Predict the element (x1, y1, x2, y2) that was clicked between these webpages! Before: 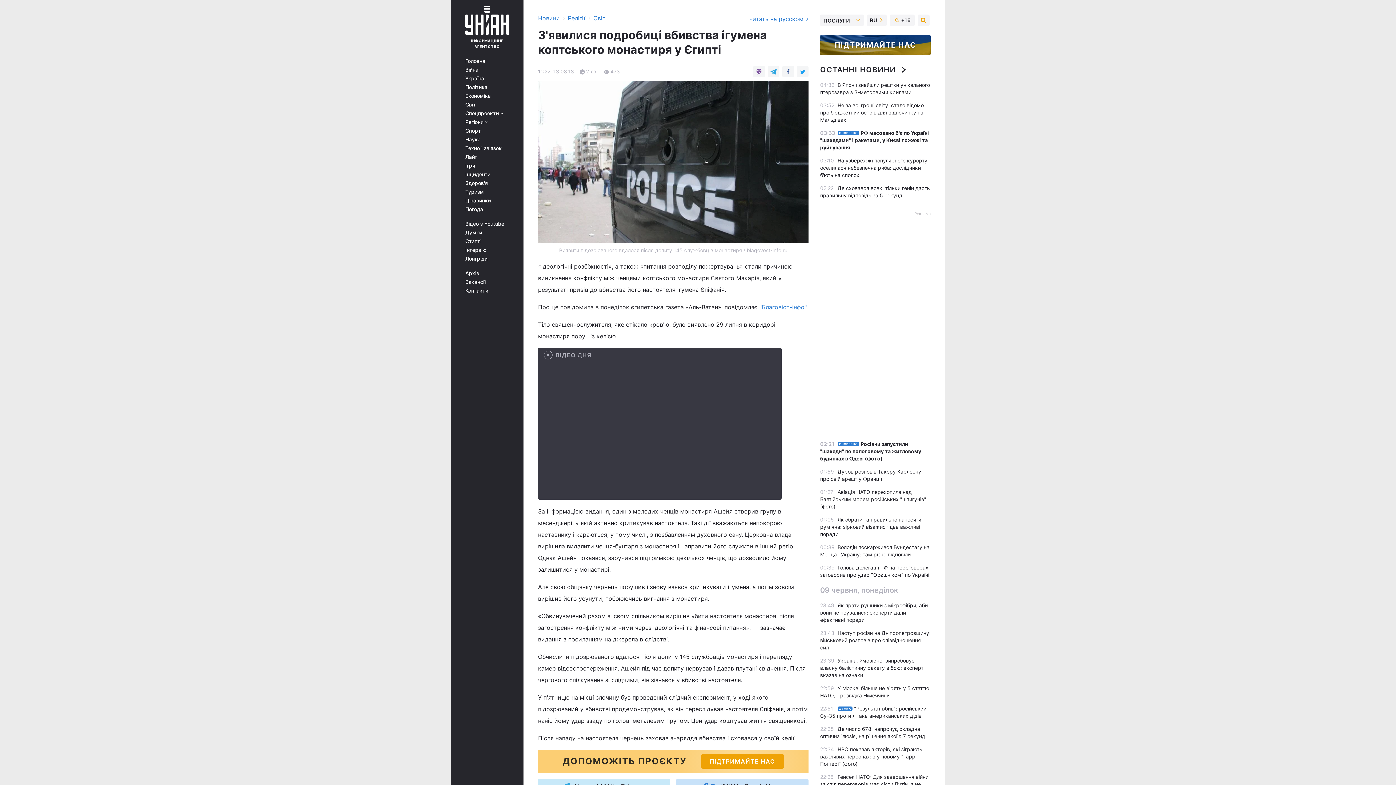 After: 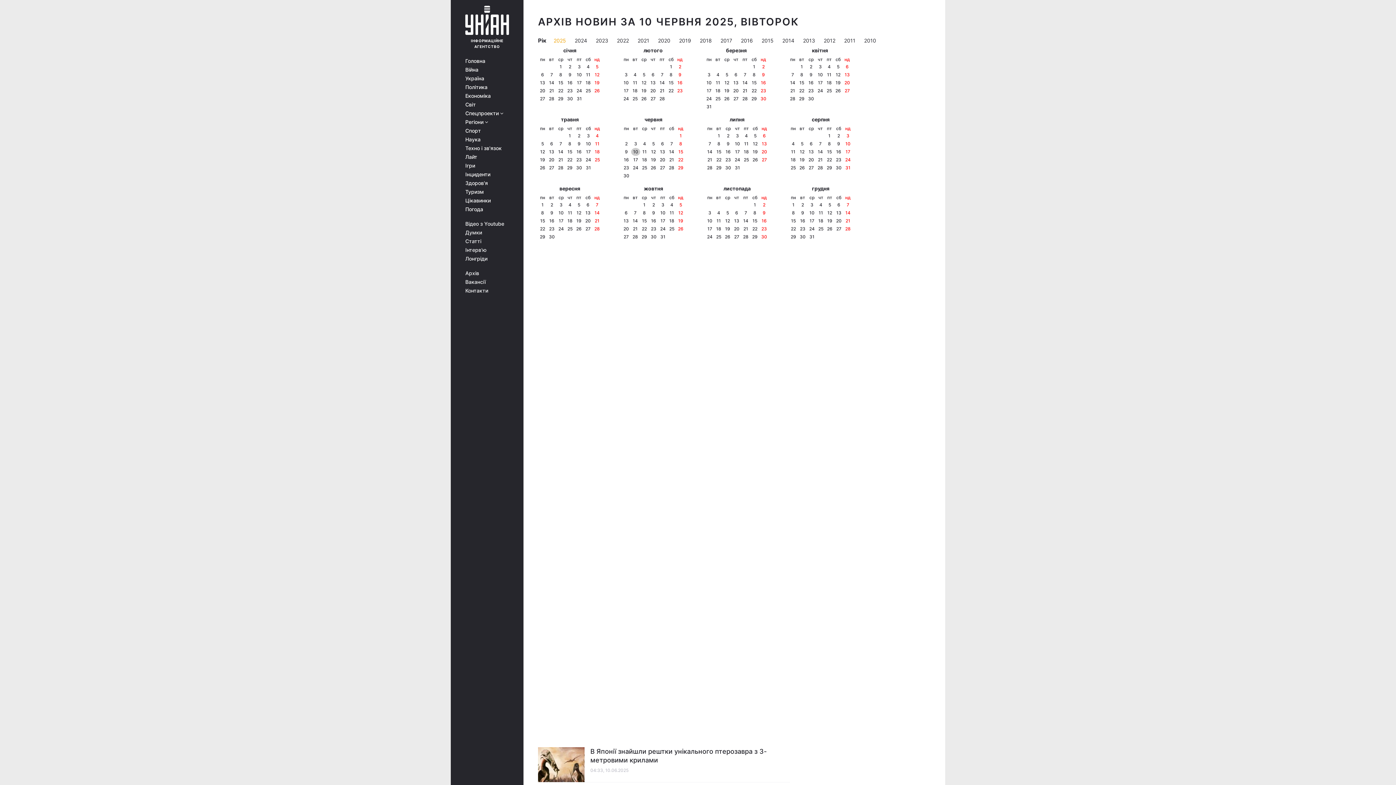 Action: bbox: (465, 270, 513, 276) label: Архів